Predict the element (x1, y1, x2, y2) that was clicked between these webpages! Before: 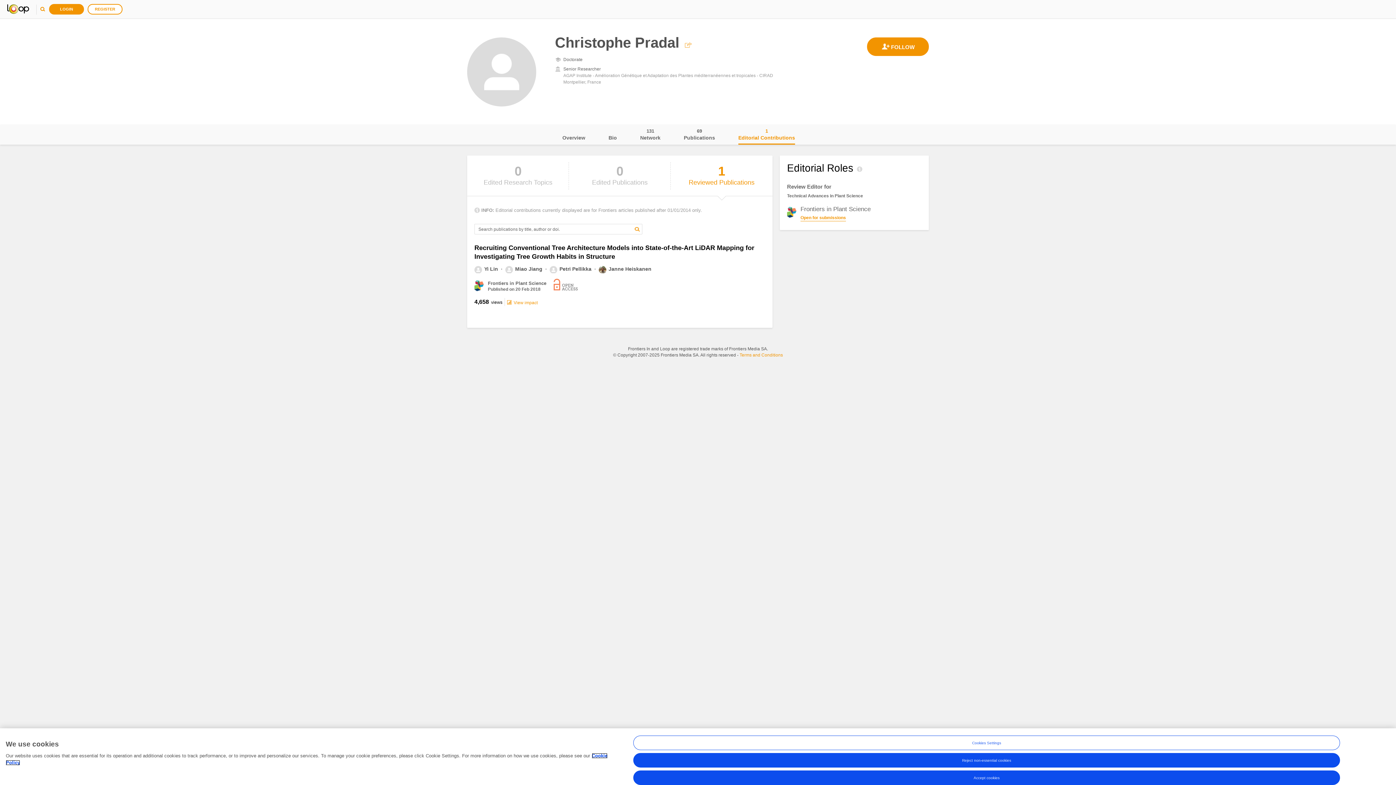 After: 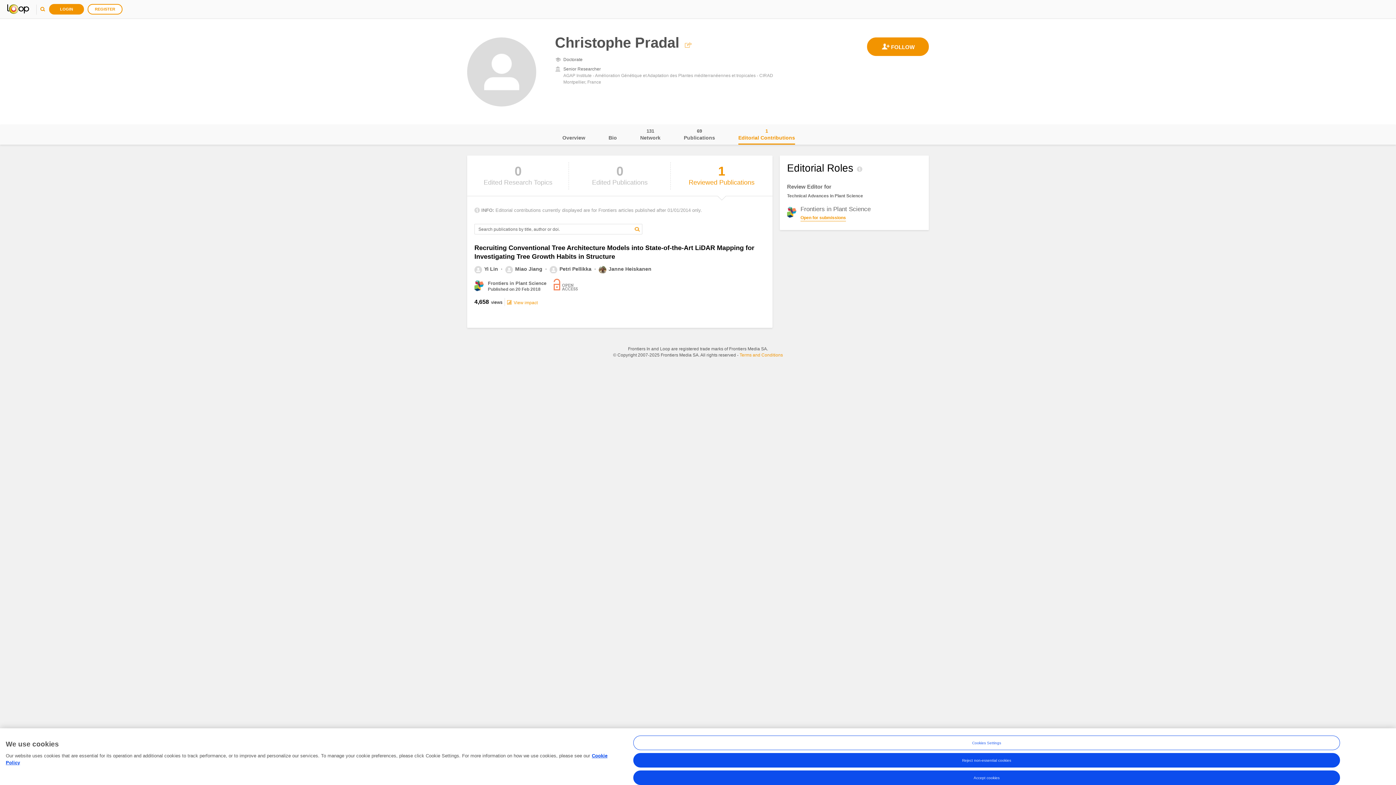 Action: label: Editorial Contributions
1 bbox: (738, 124, 795, 144)